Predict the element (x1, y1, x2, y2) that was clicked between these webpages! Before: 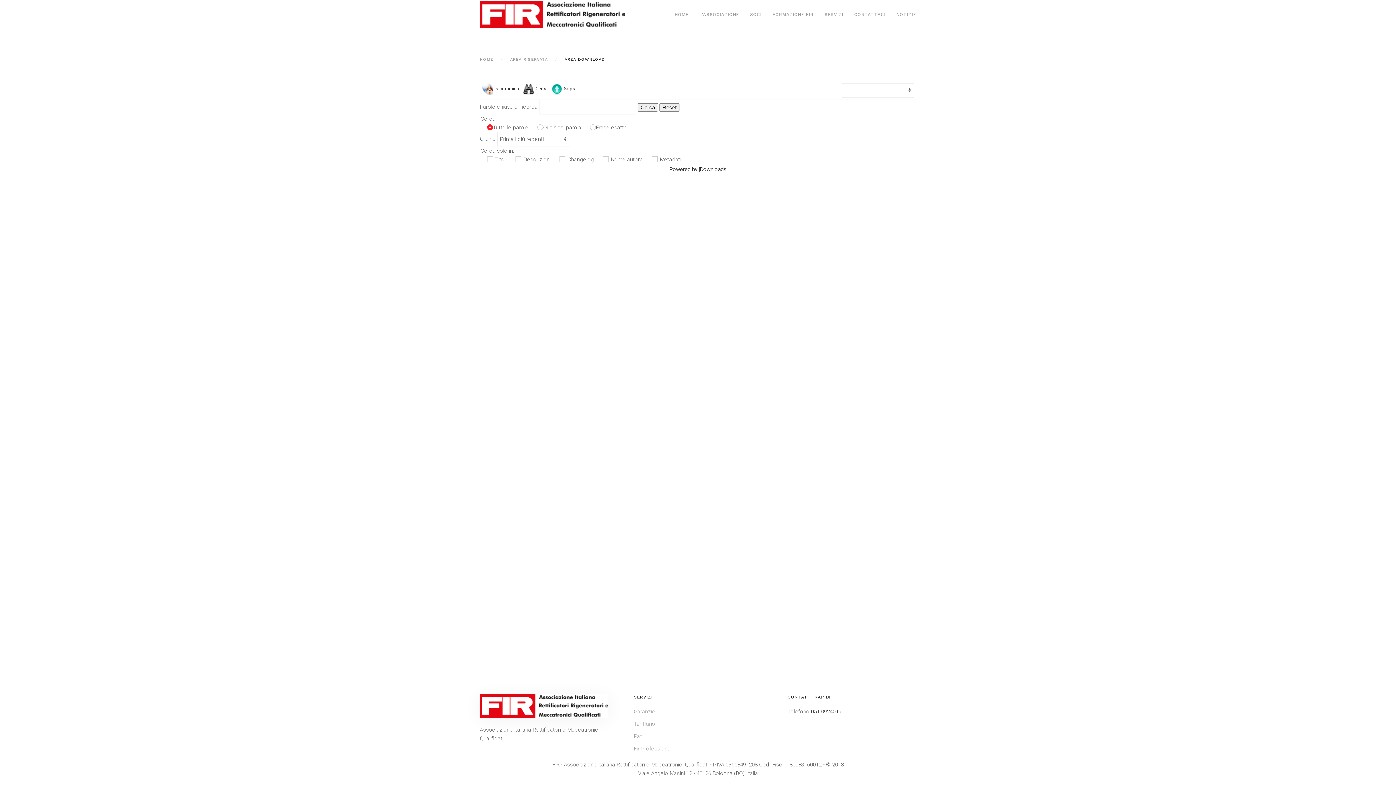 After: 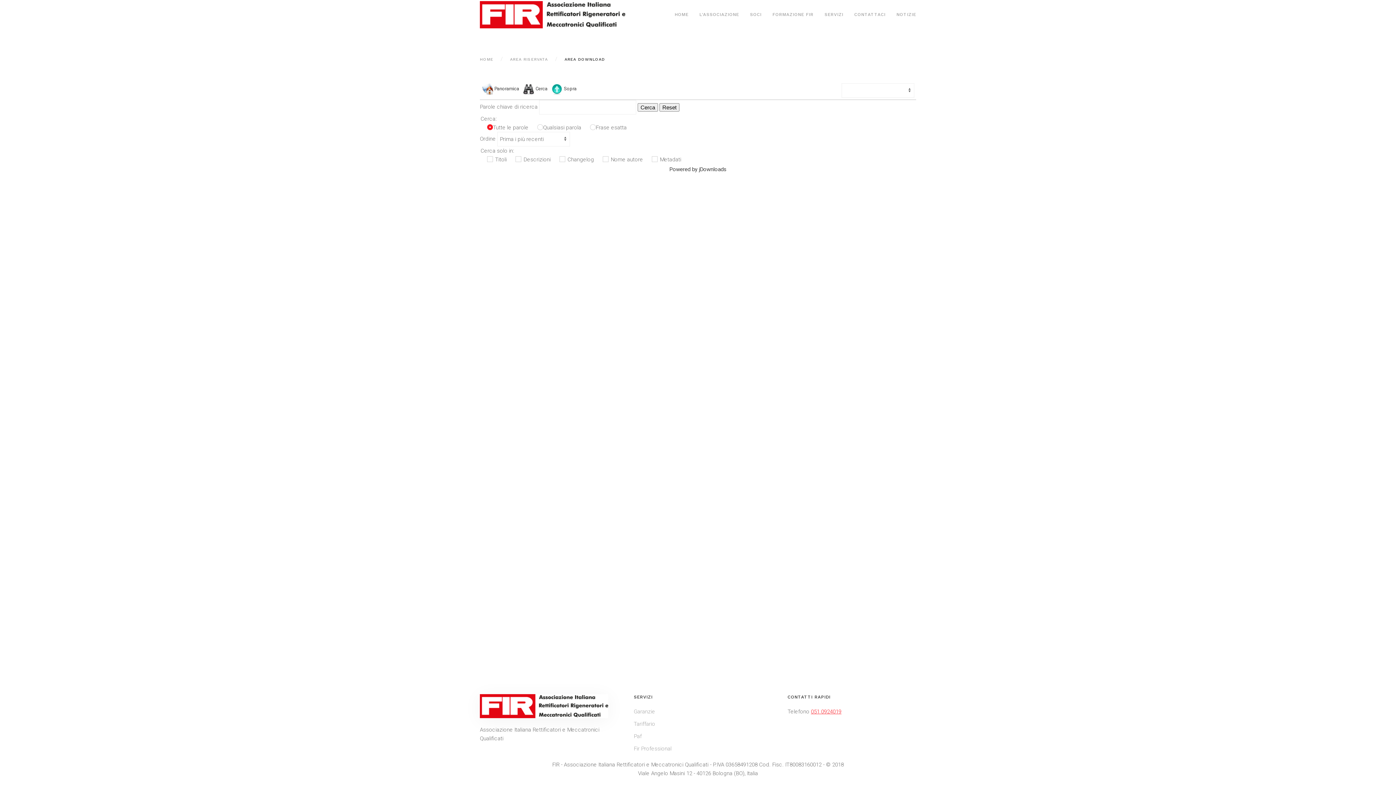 Action: label: 051 0924019 bbox: (811, 708, 841, 715)